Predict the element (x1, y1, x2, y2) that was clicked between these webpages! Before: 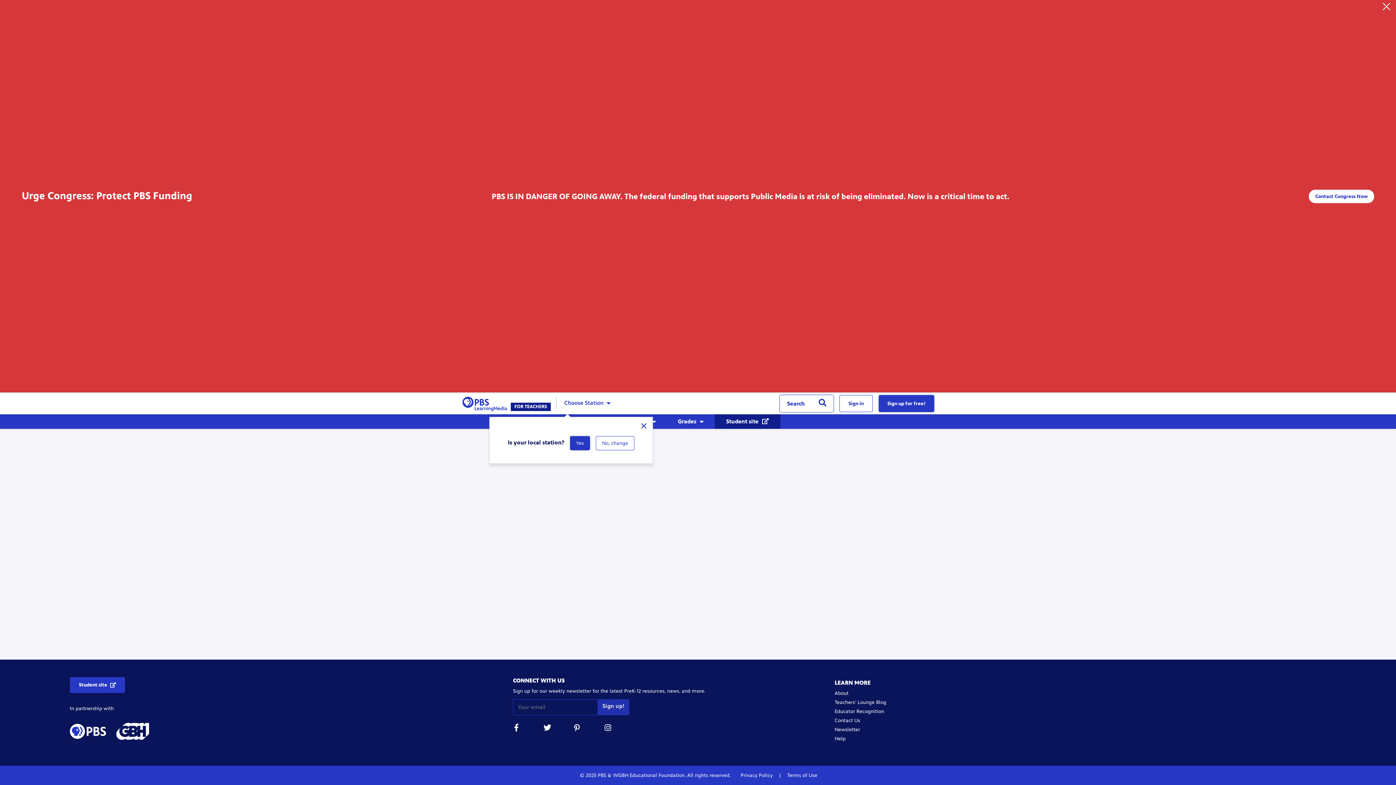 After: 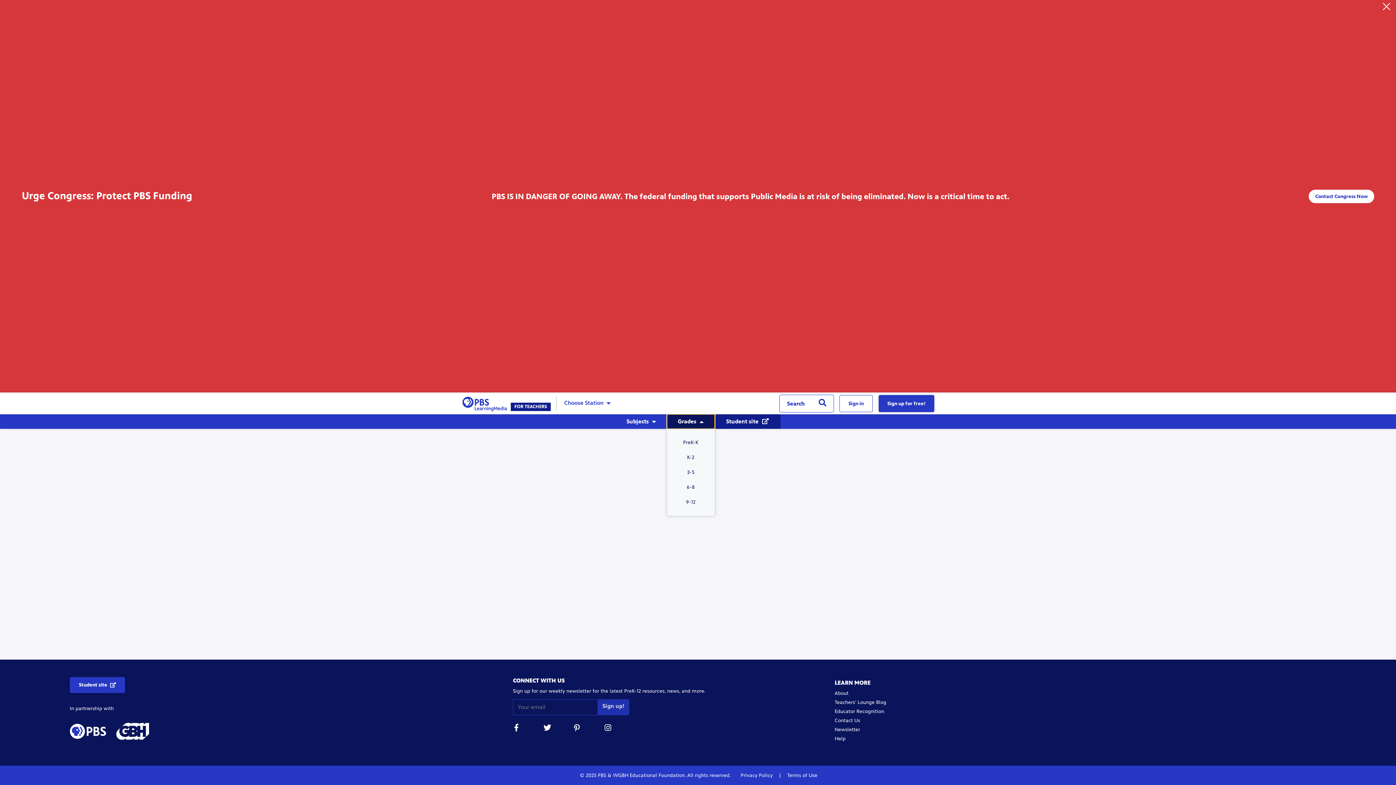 Action: label: Grades bbox: (667, 414, 714, 429)